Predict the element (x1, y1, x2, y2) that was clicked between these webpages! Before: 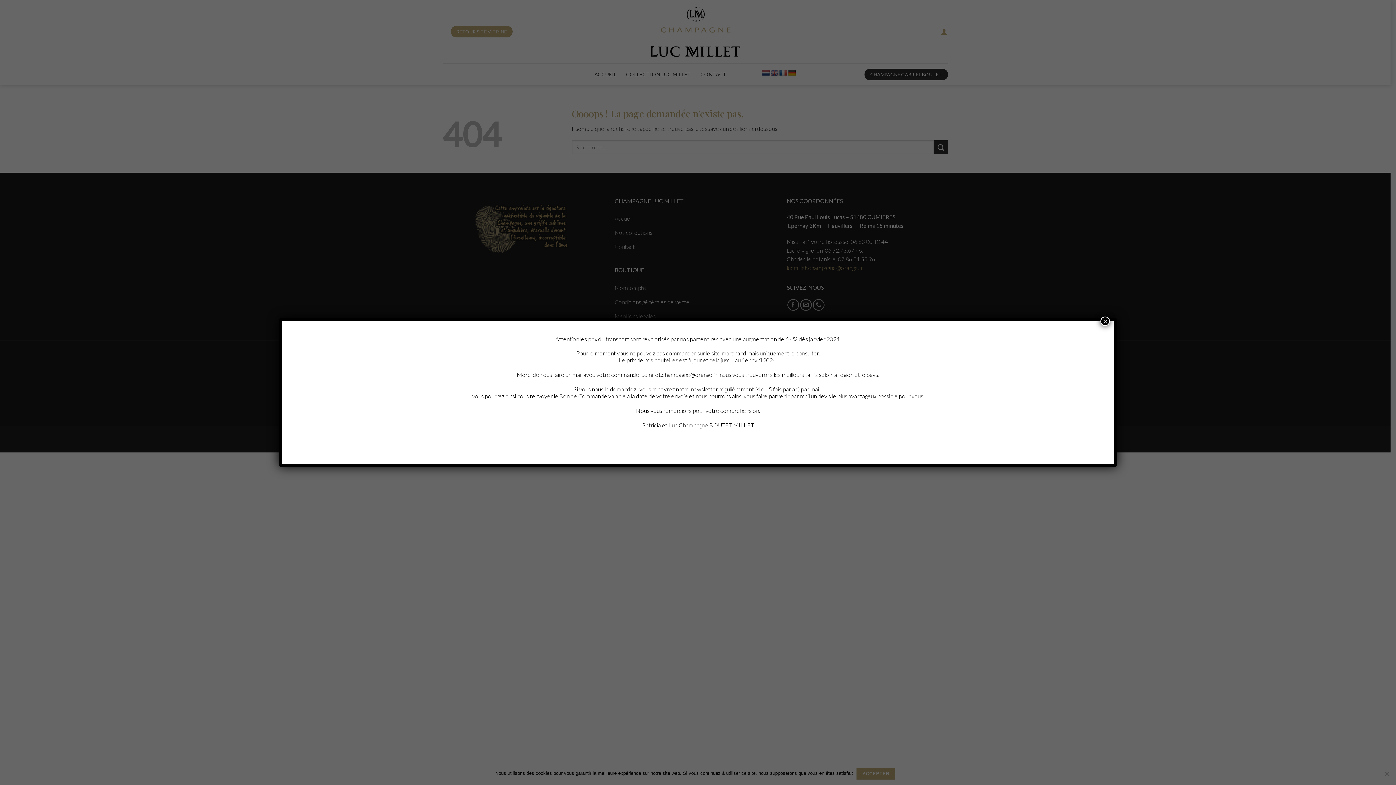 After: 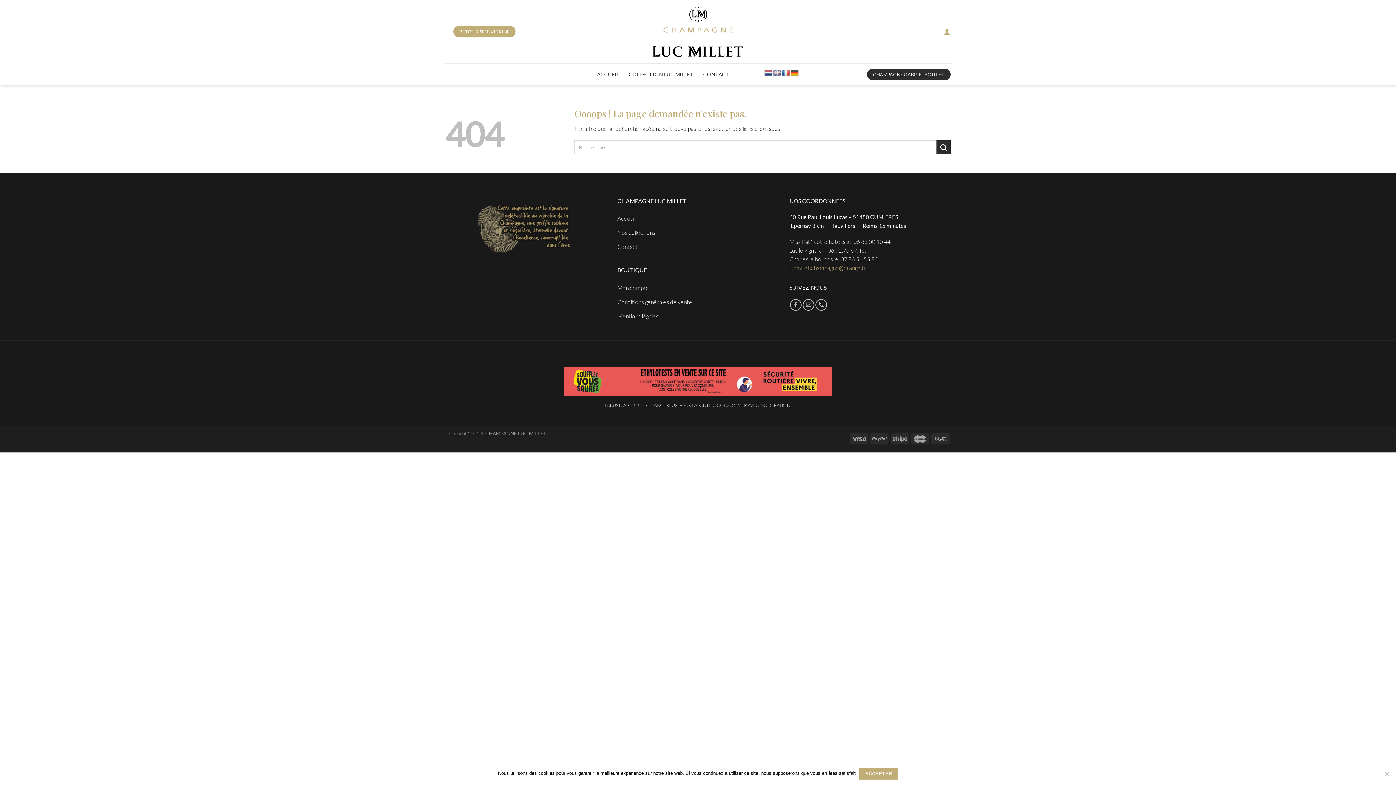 Action: label: Fermer bbox: (1100, 316, 1110, 326)